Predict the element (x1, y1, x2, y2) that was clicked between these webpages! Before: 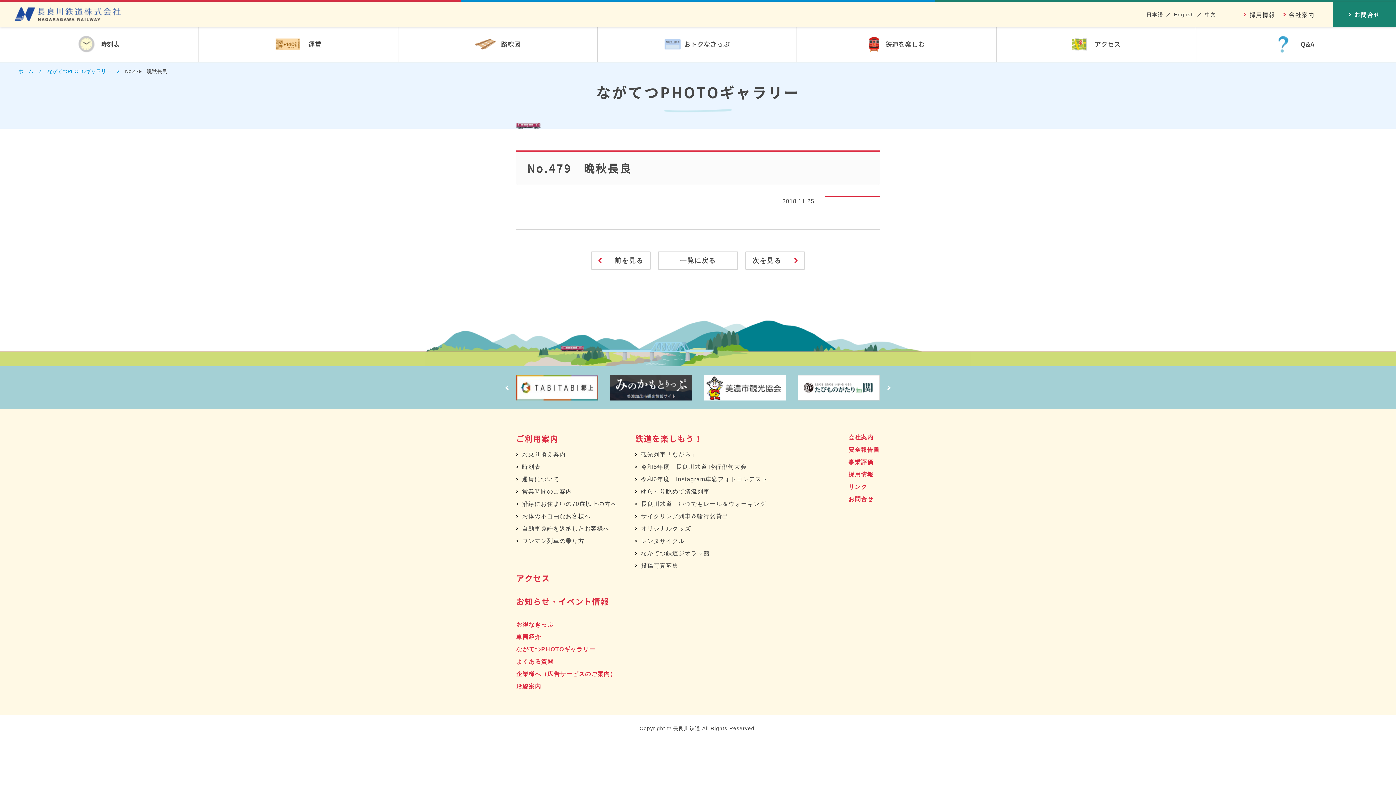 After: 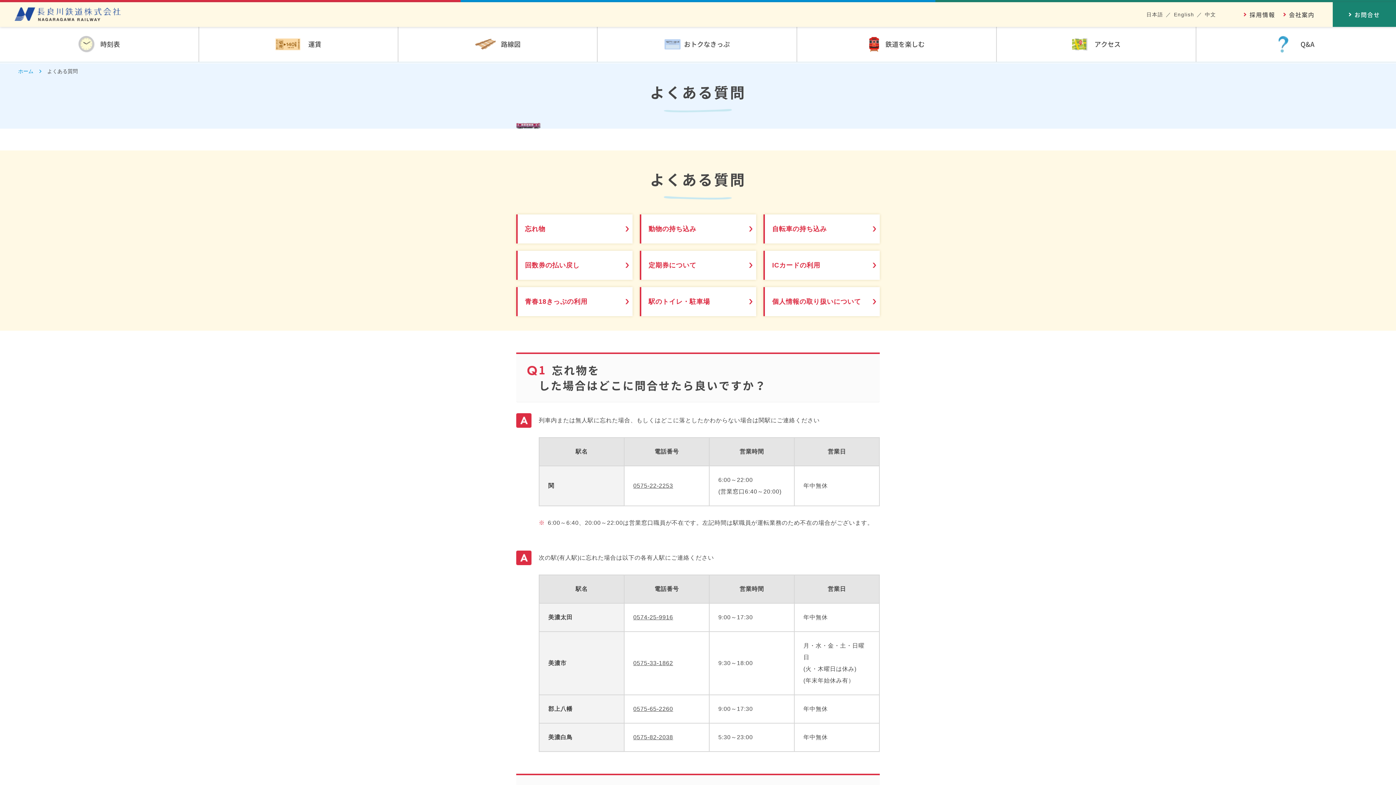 Action: label: よくある質問 bbox: (516, 658, 553, 665)